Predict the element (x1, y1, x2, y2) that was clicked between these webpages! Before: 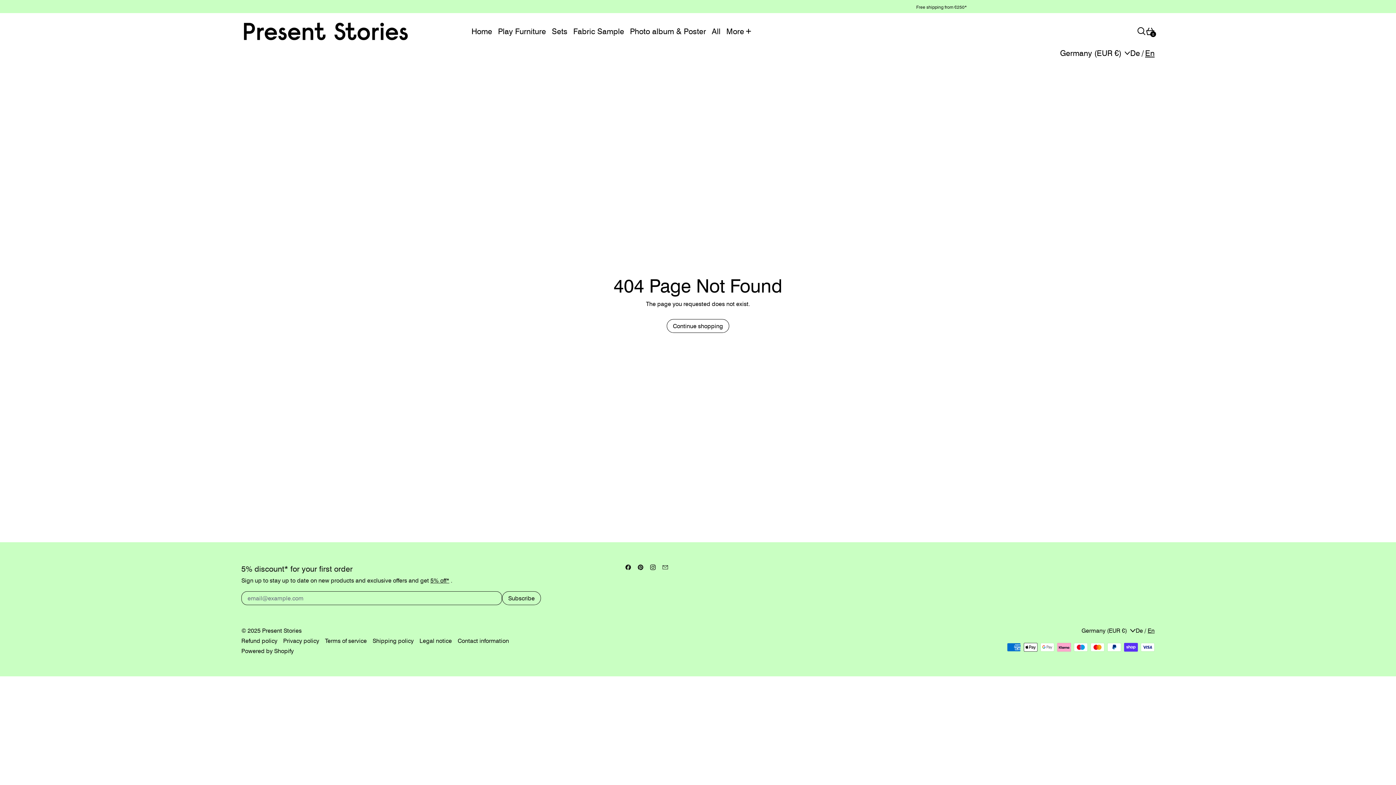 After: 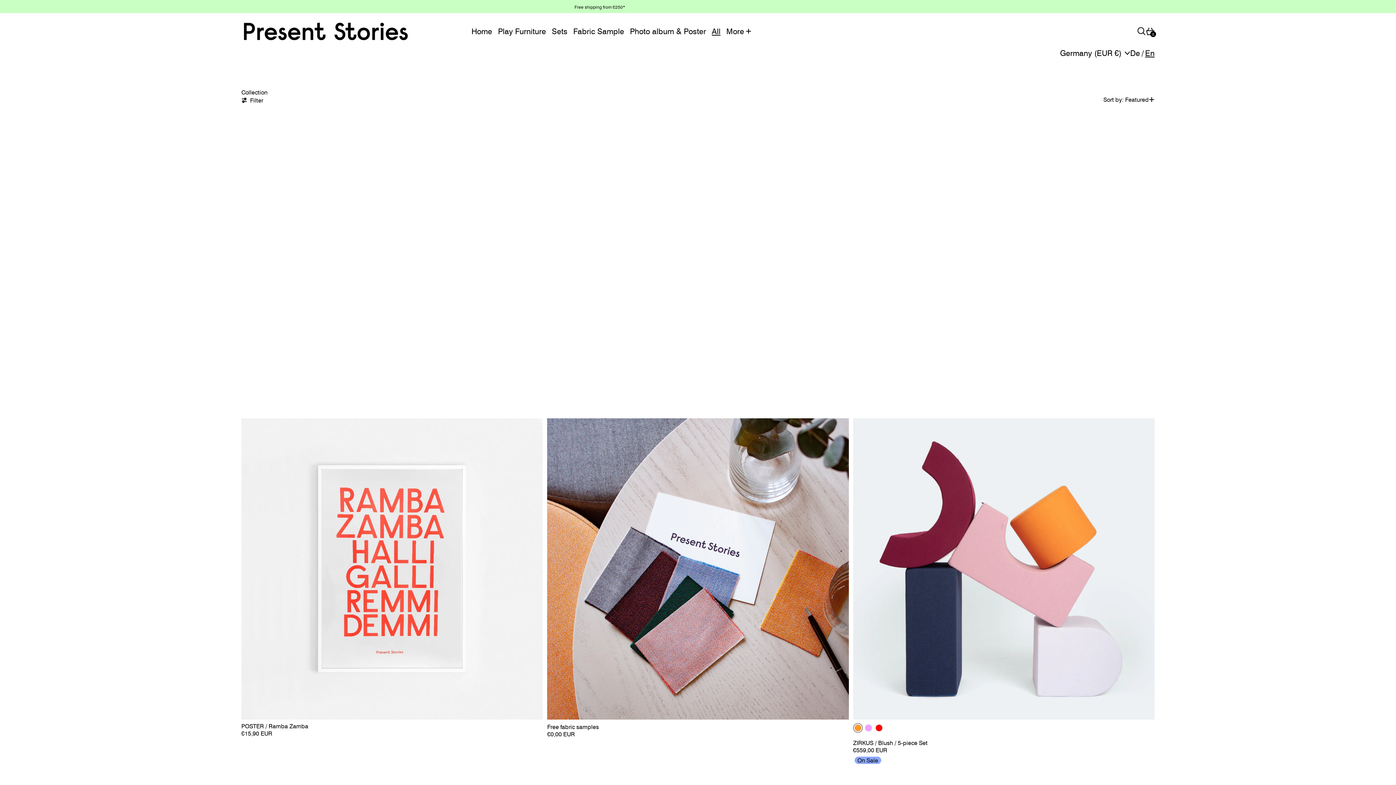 Action: bbox: (666, 319, 729, 332) label: Continue shopping